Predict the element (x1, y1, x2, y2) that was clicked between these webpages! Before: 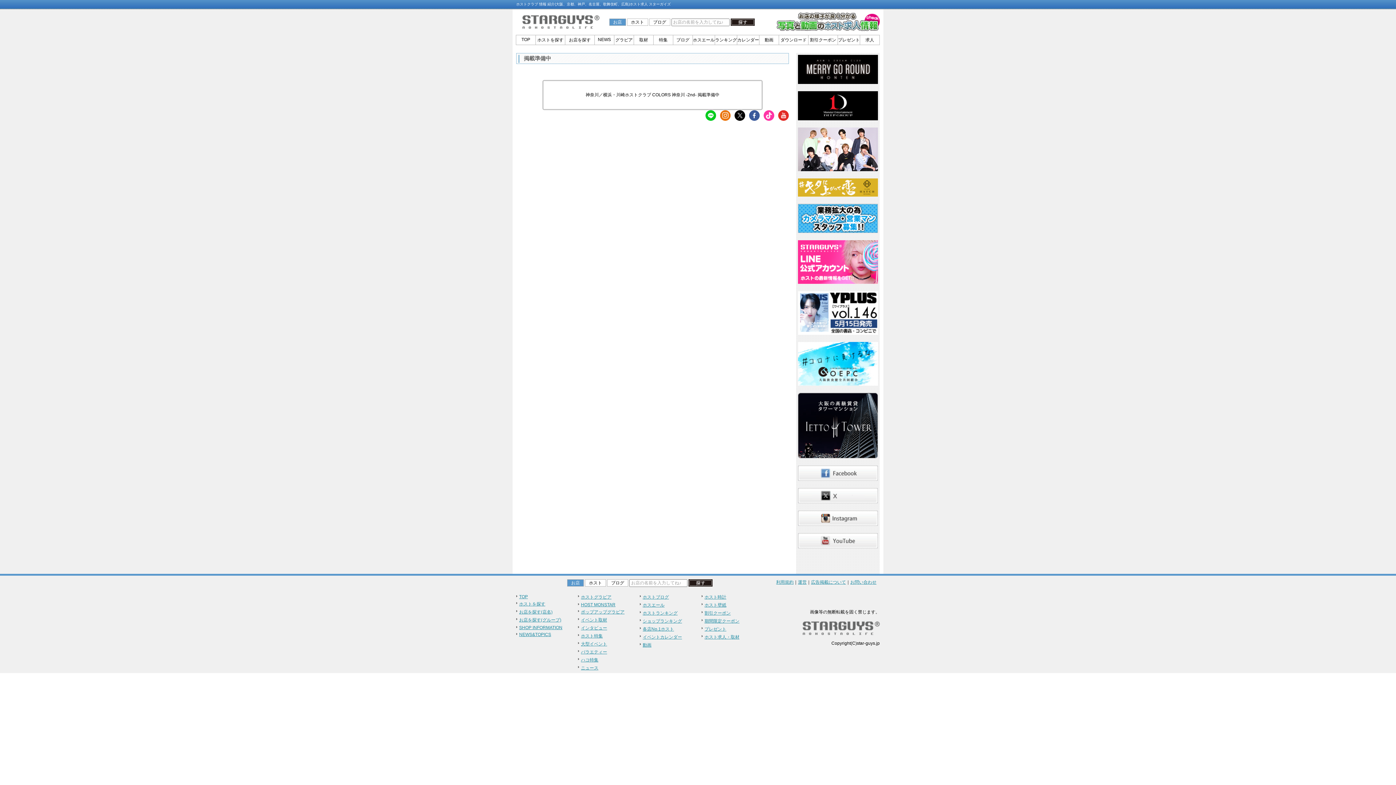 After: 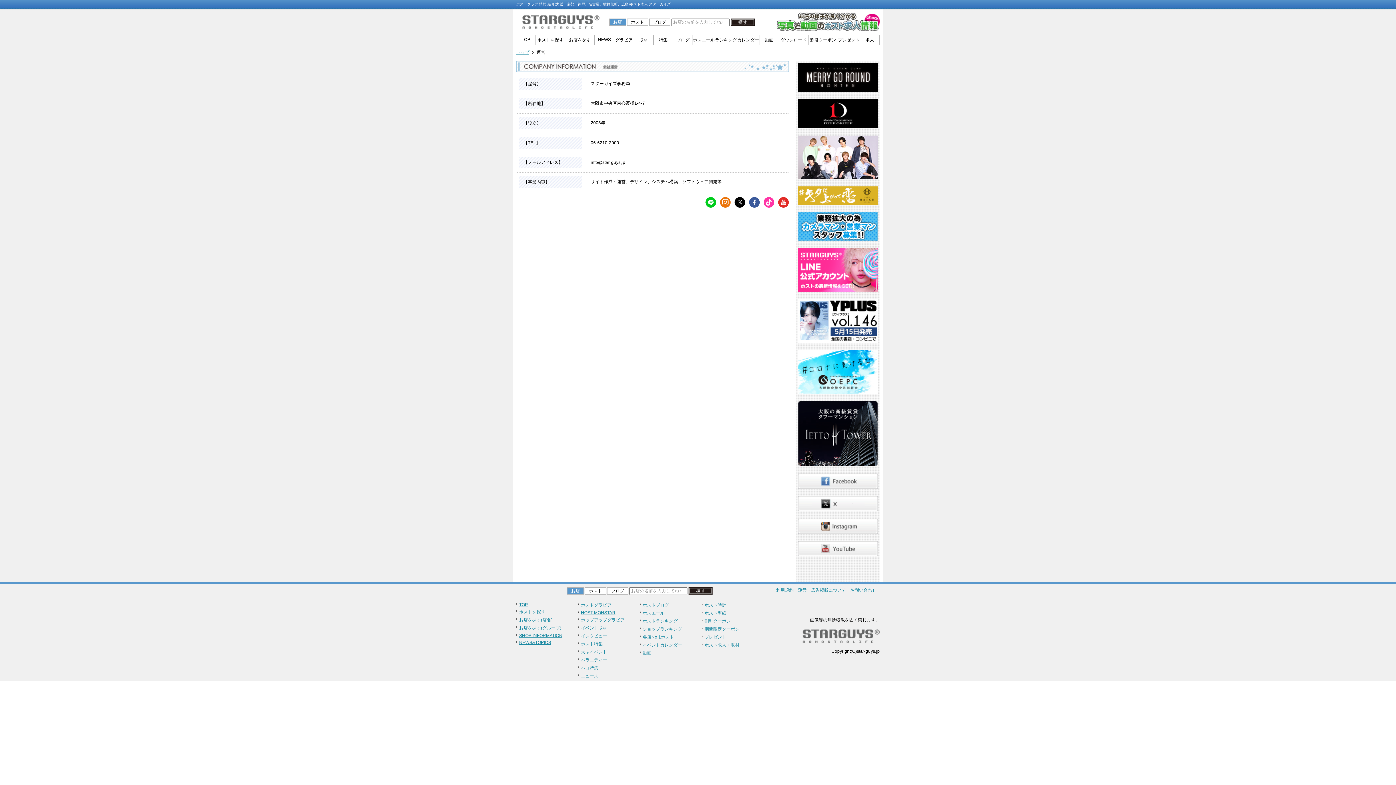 Action: bbox: (798, 580, 806, 585) label: 運営